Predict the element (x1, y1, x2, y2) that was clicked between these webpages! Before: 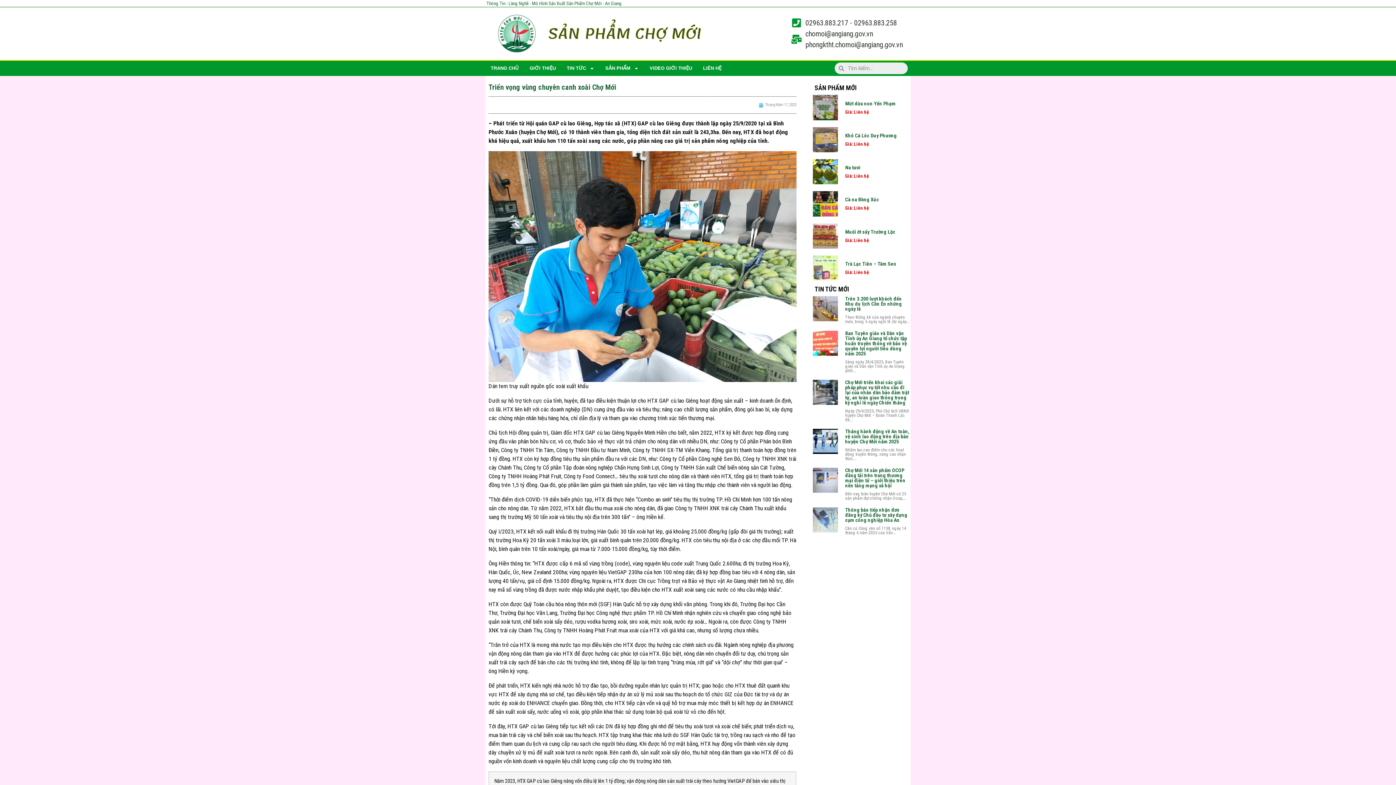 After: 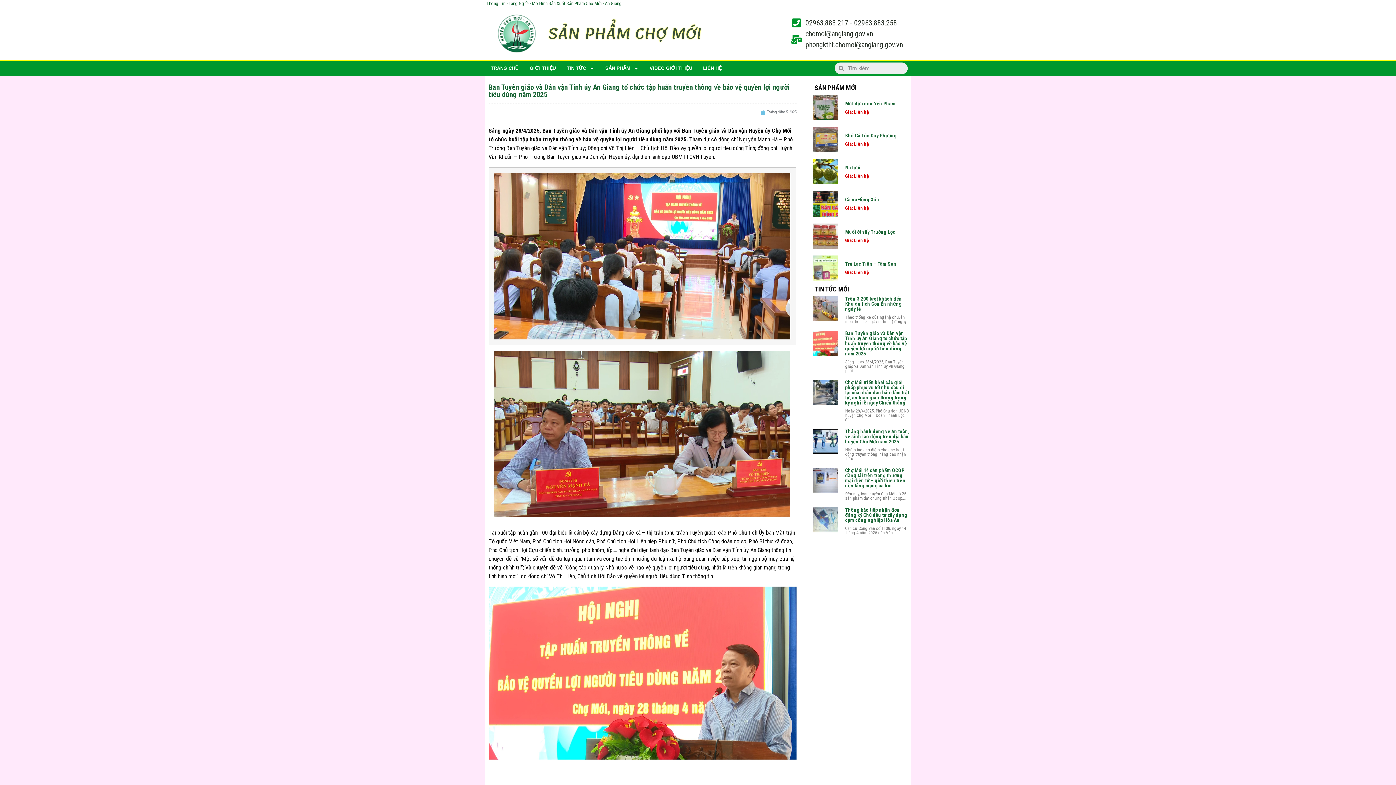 Action: bbox: (845, 359, 905, 373) label: Sáng ngày 28/4/2025, Ban Tuyên giáo và Dân vận Tỉnh ủy An Giang phối...